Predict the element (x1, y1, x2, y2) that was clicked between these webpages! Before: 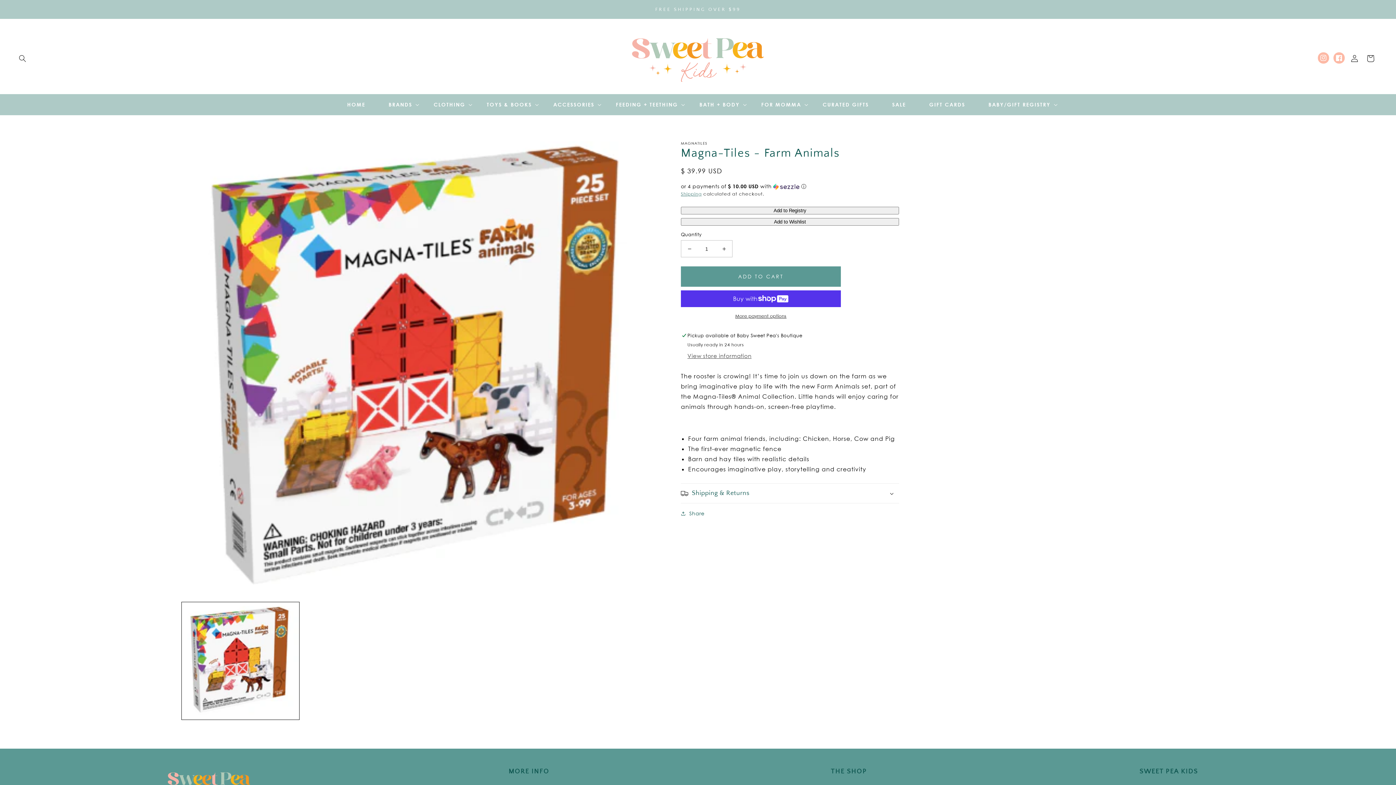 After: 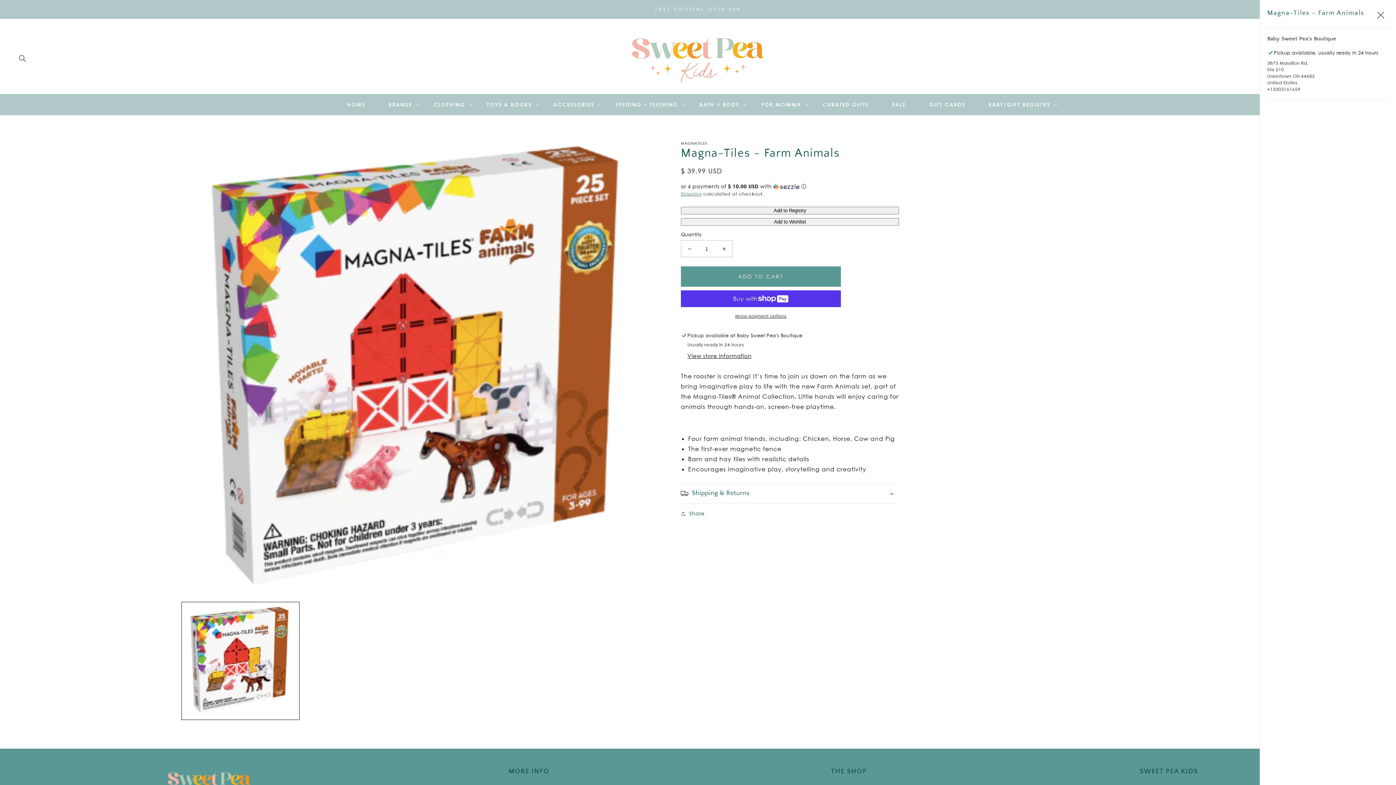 Action: bbox: (687, 352, 751, 360) label: View store information